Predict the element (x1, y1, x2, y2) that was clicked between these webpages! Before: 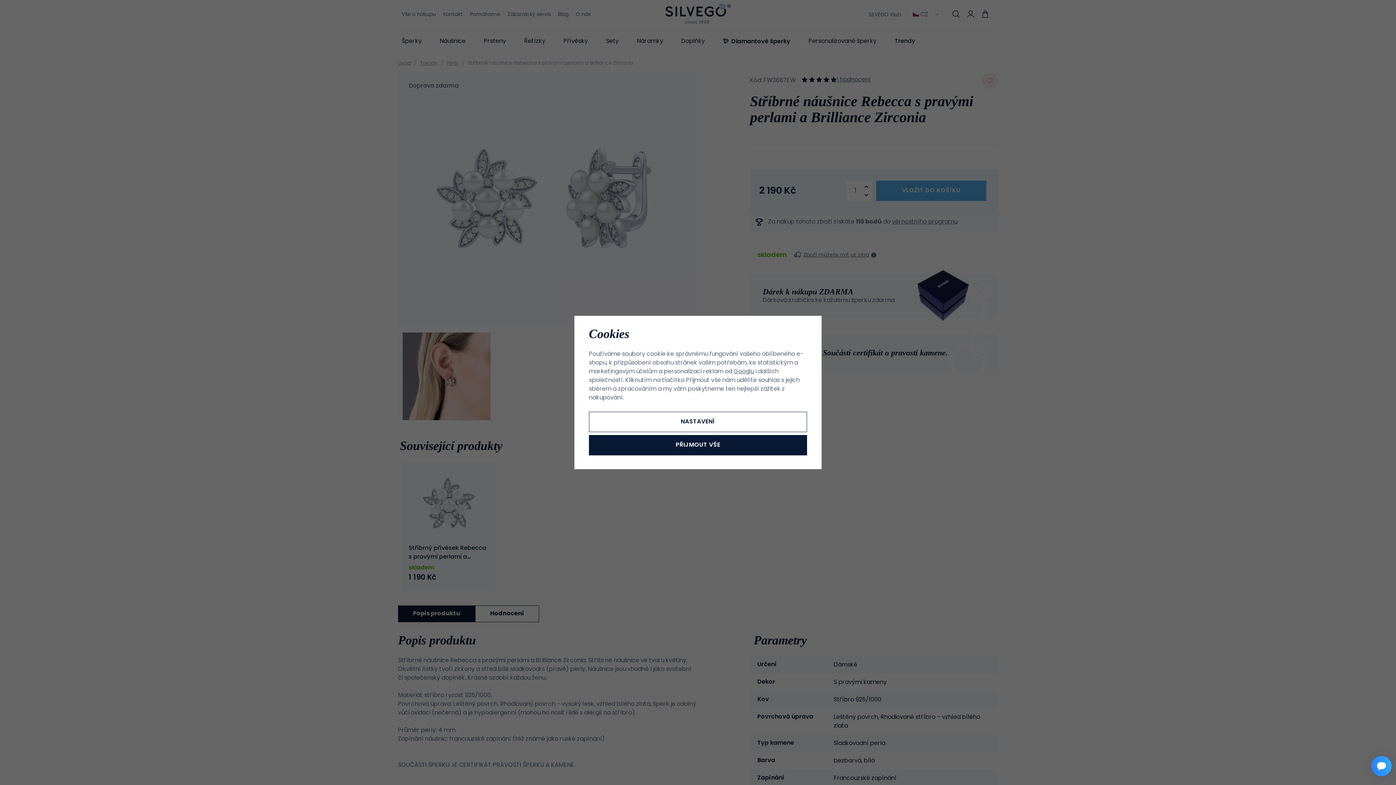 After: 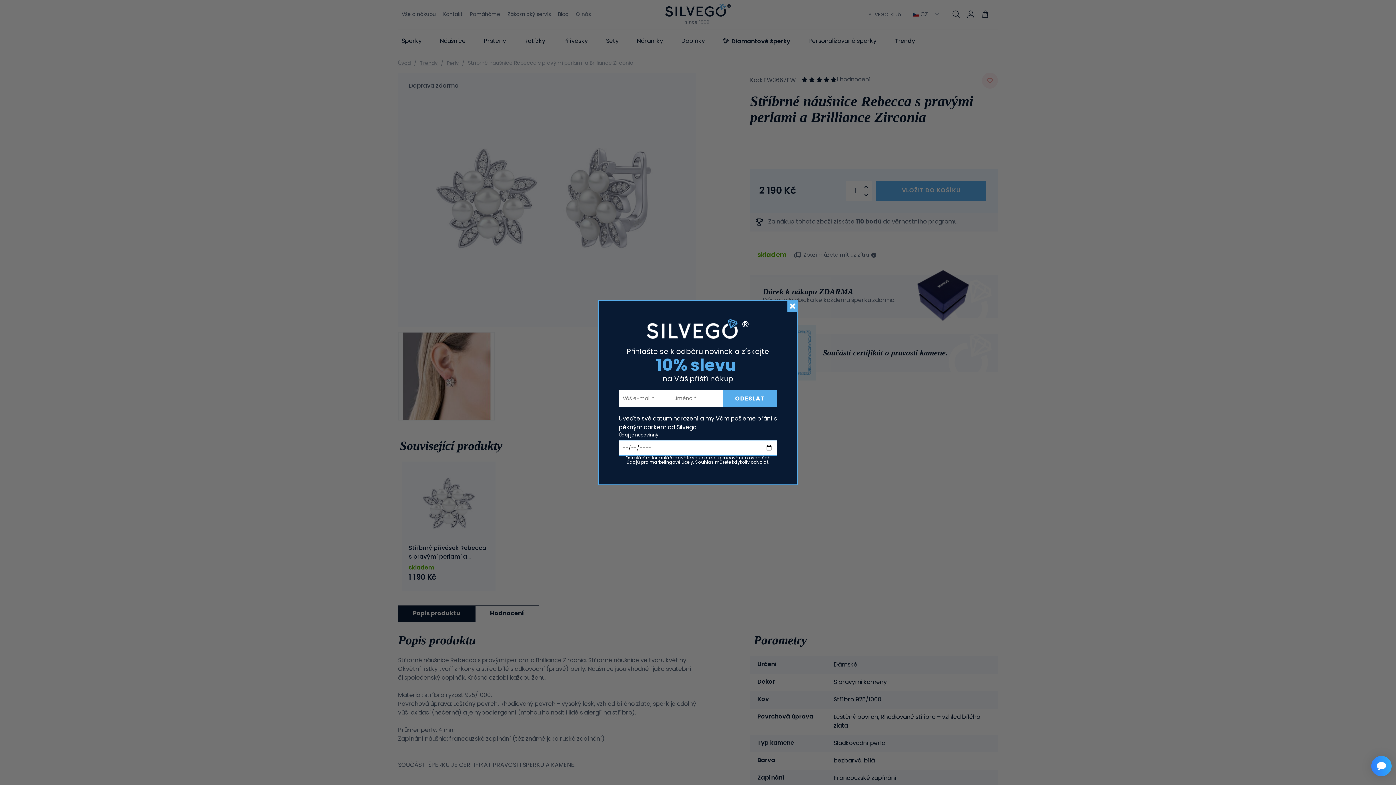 Action: label: PŘIJMOUT VŠE bbox: (589, 435, 807, 455)